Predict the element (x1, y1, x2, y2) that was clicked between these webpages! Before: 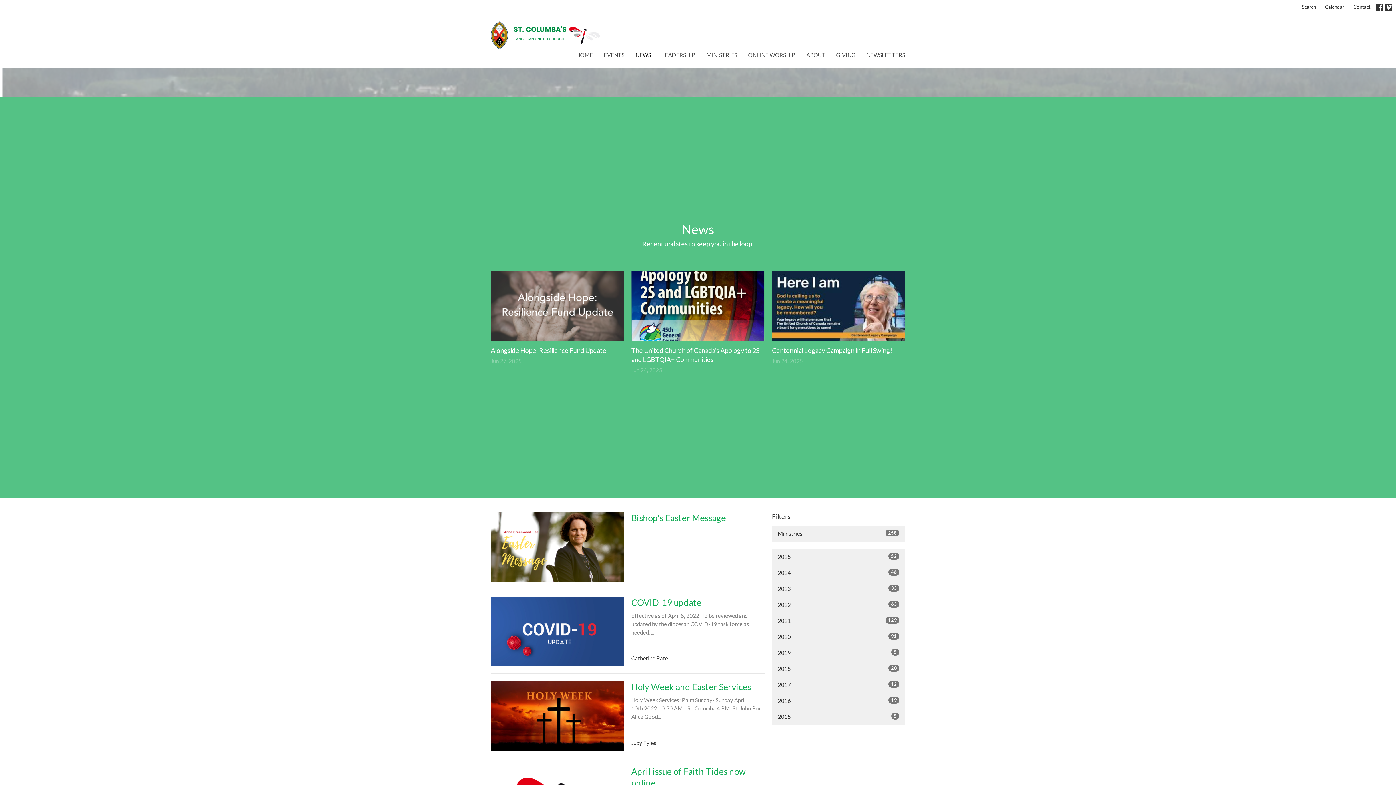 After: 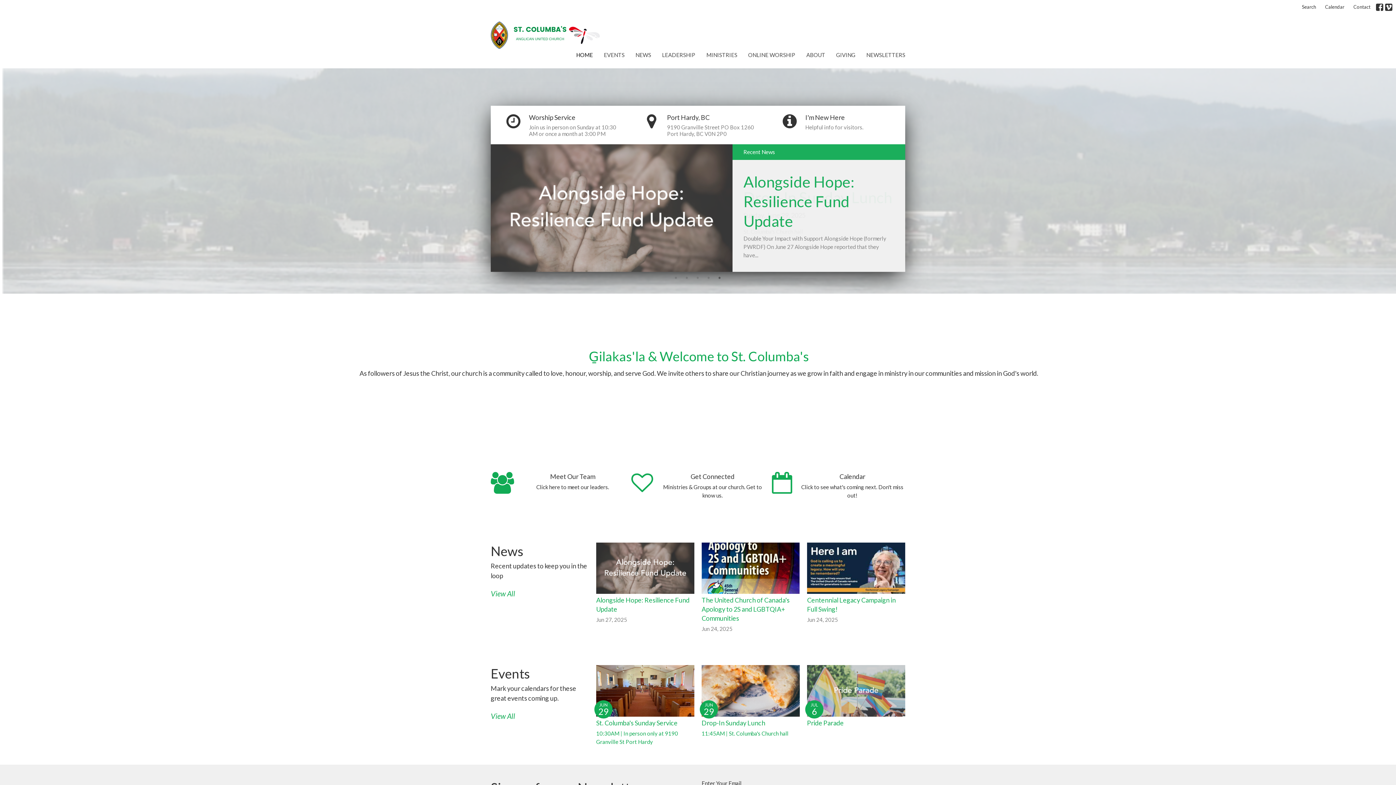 Action: bbox: (576, 48, 593, 60) label: HOME